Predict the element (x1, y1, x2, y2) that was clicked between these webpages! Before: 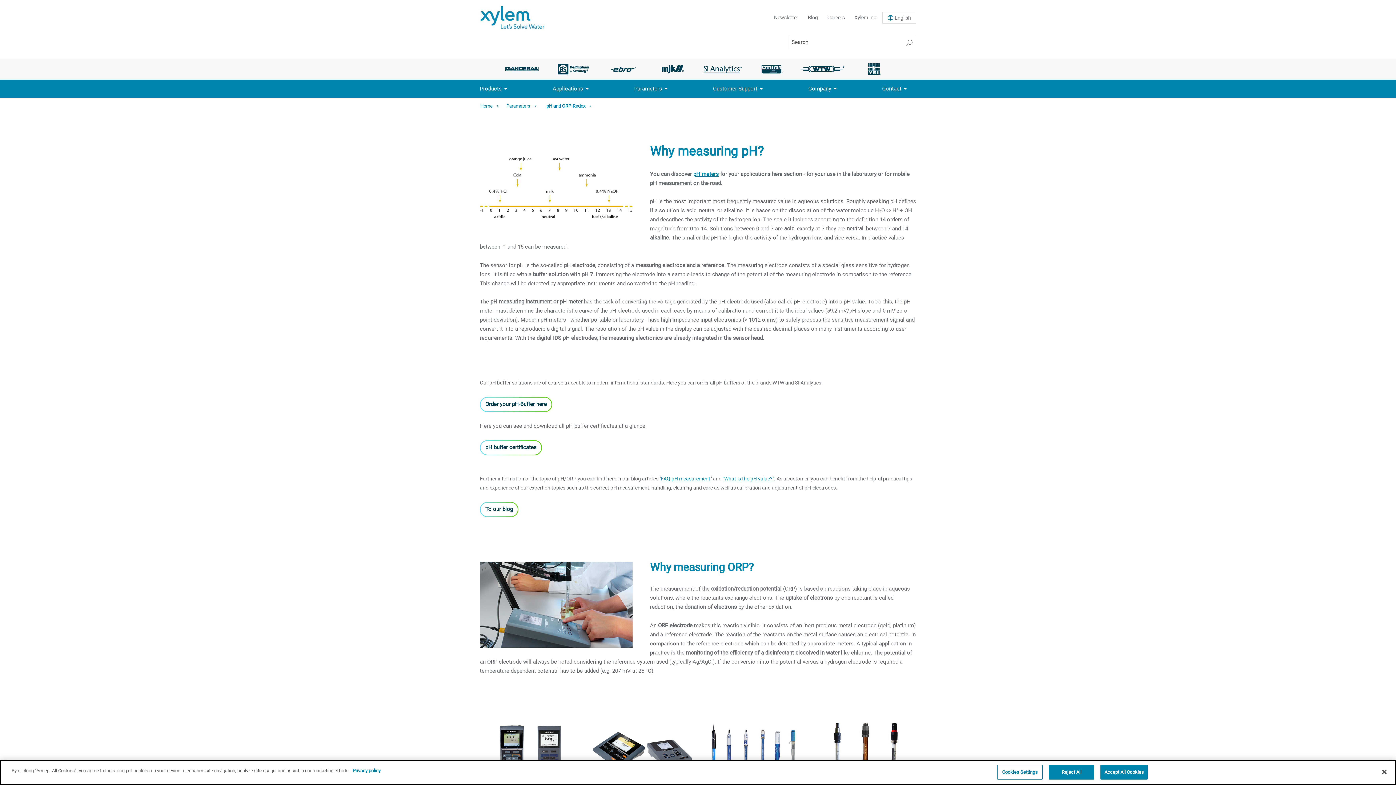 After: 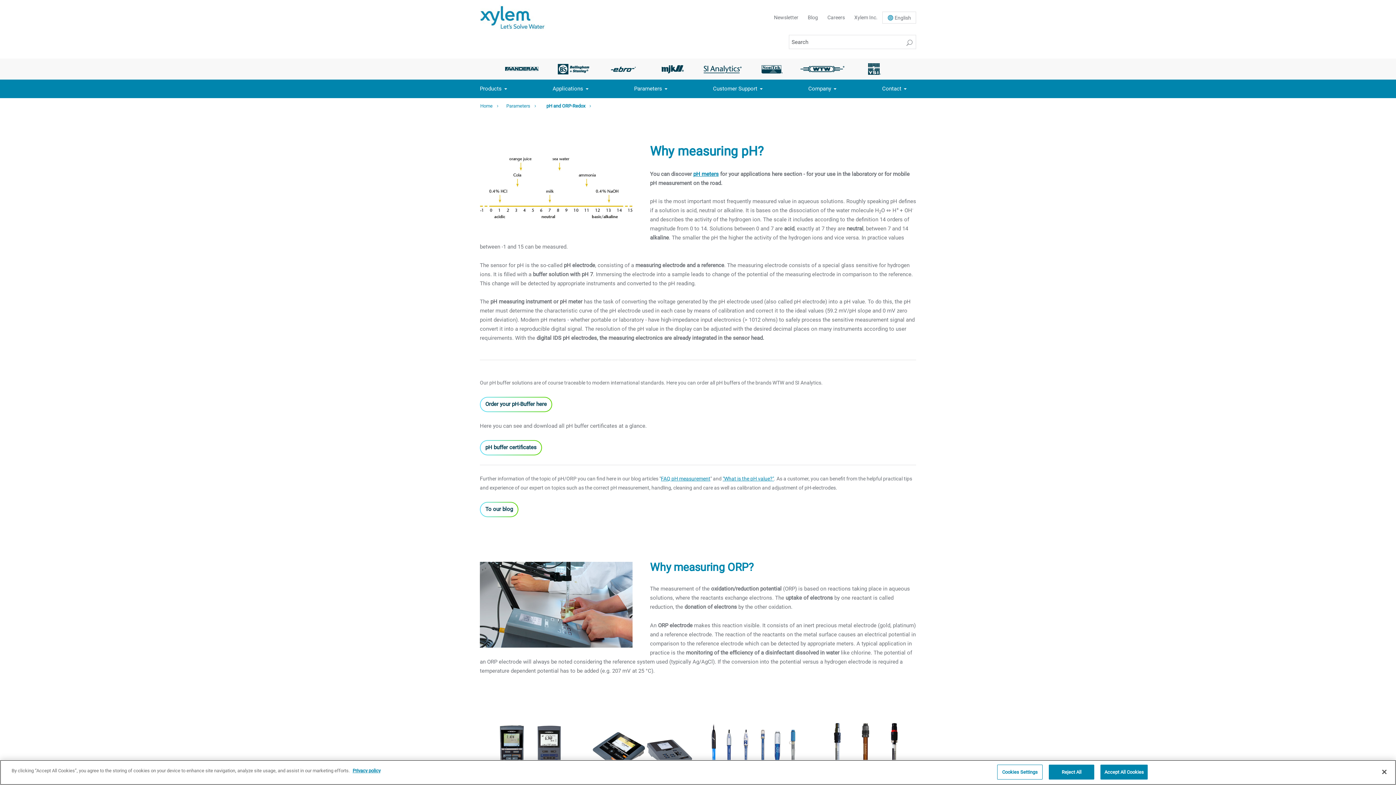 Action: bbox: (543, 98, 595, 114) label: pH and ORP-Redox